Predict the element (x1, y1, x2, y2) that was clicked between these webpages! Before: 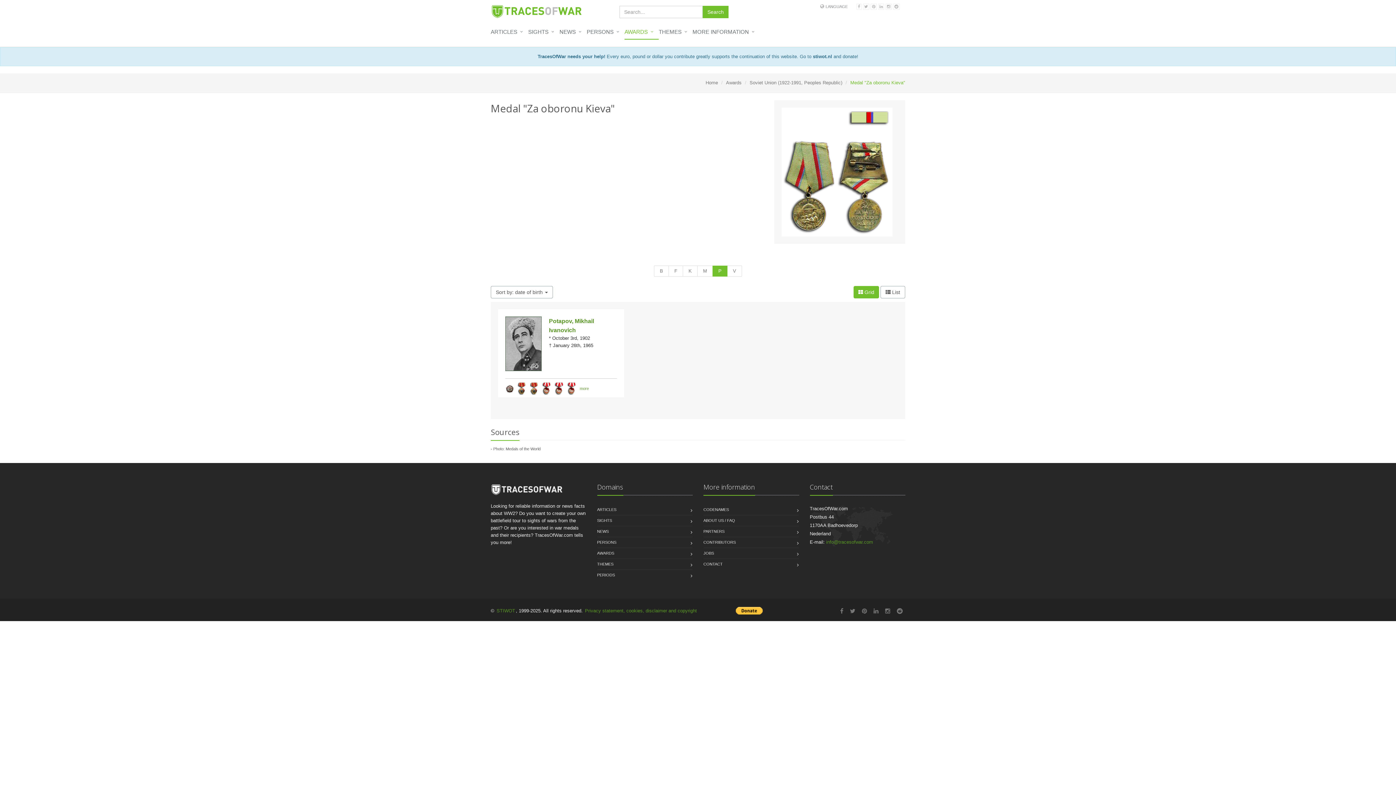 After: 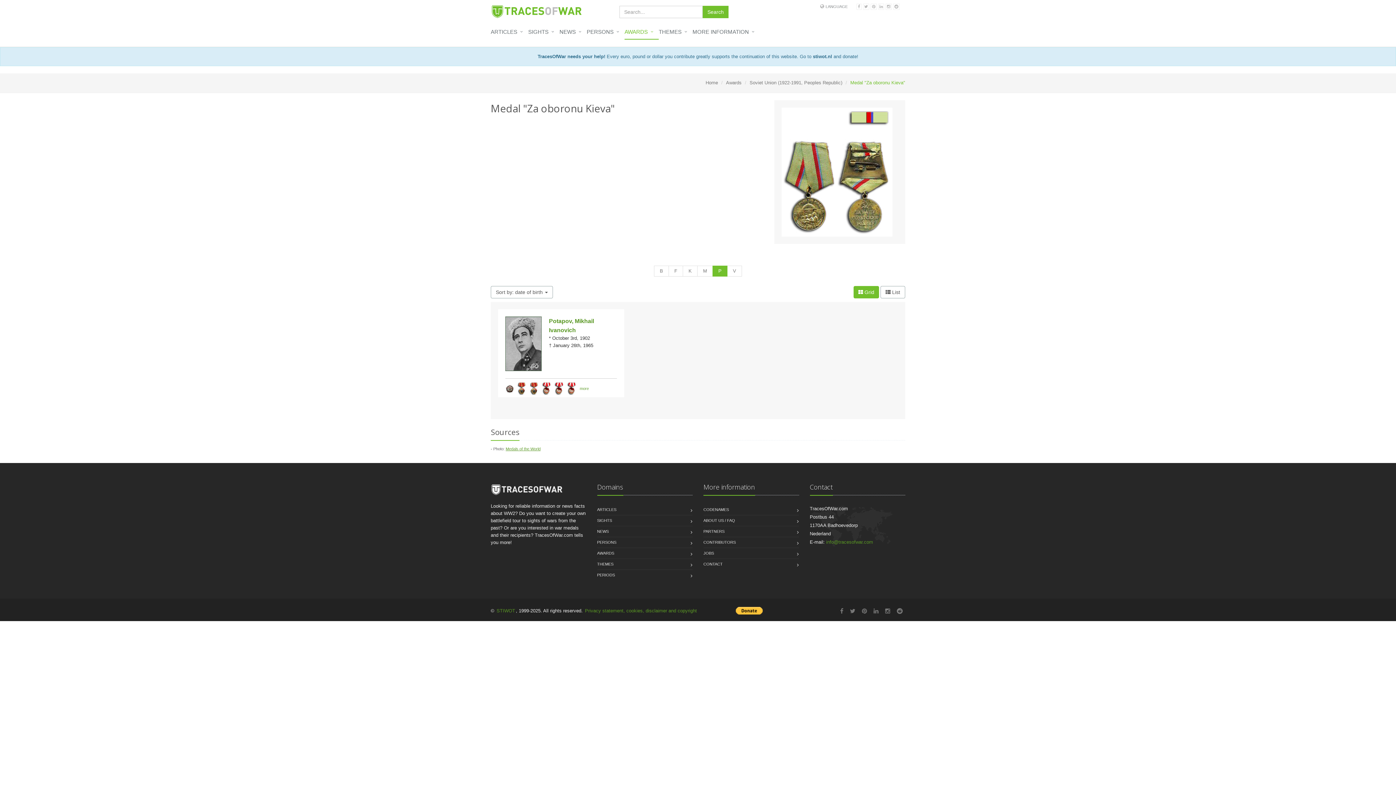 Action: label: Medals of the World bbox: (505, 446, 540, 451)